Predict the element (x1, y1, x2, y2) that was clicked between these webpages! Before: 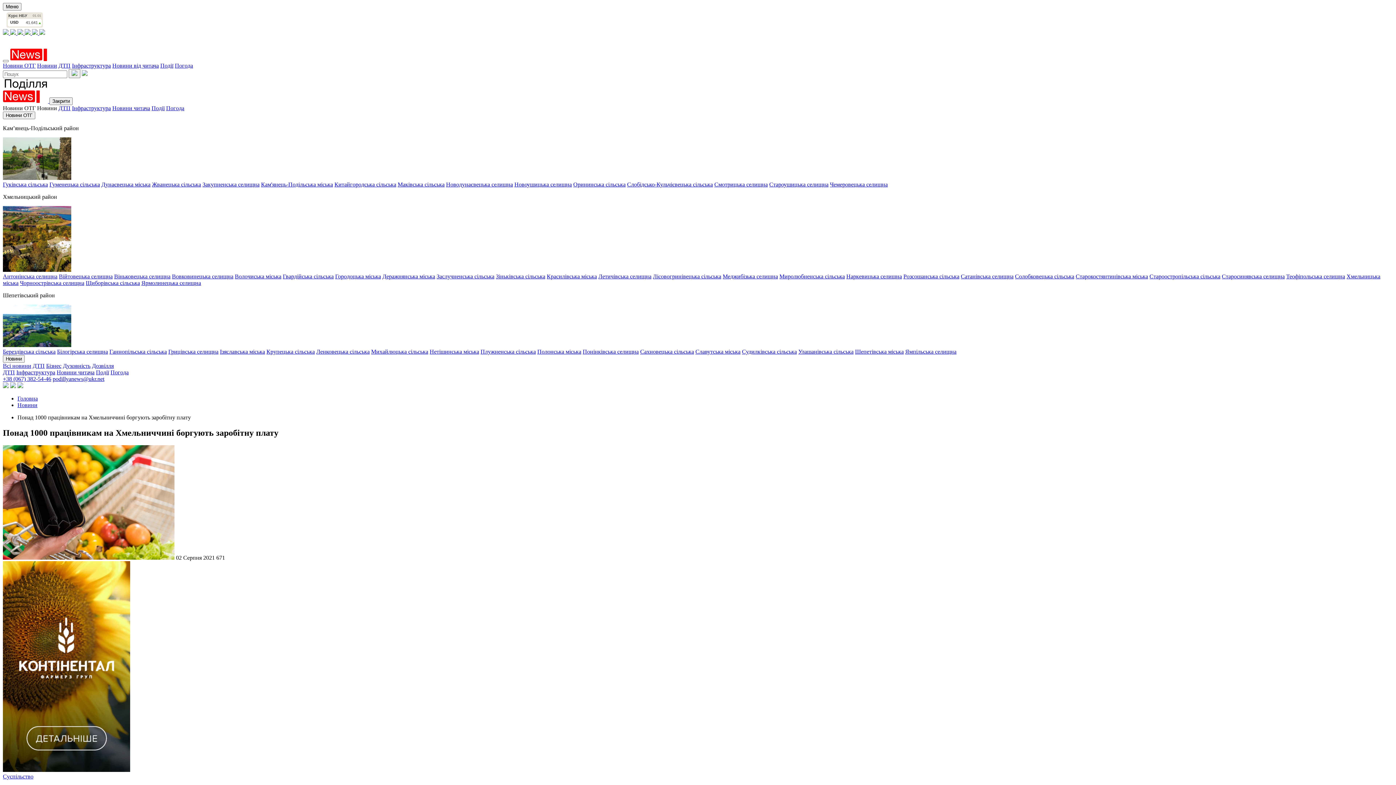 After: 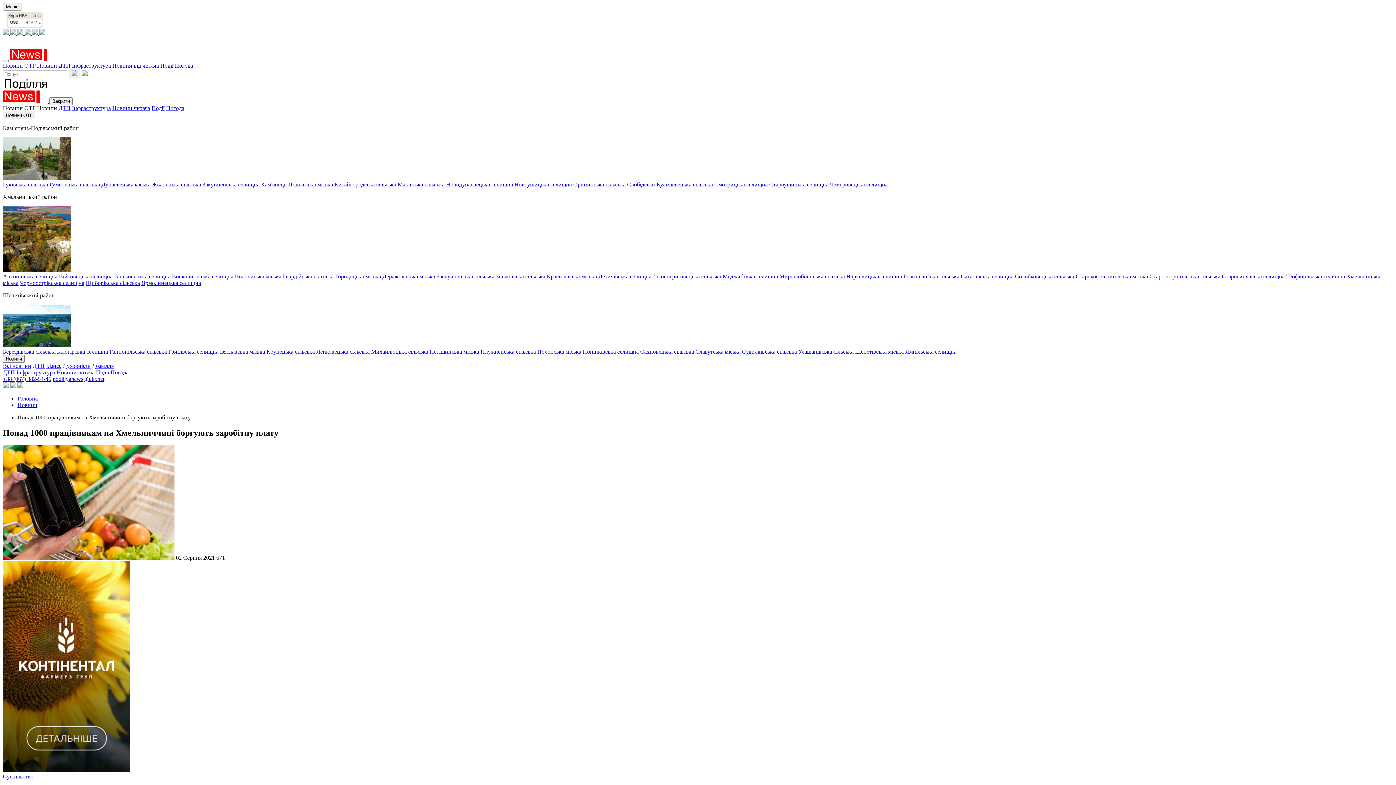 Action: bbox: (17, 383, 23, 389)